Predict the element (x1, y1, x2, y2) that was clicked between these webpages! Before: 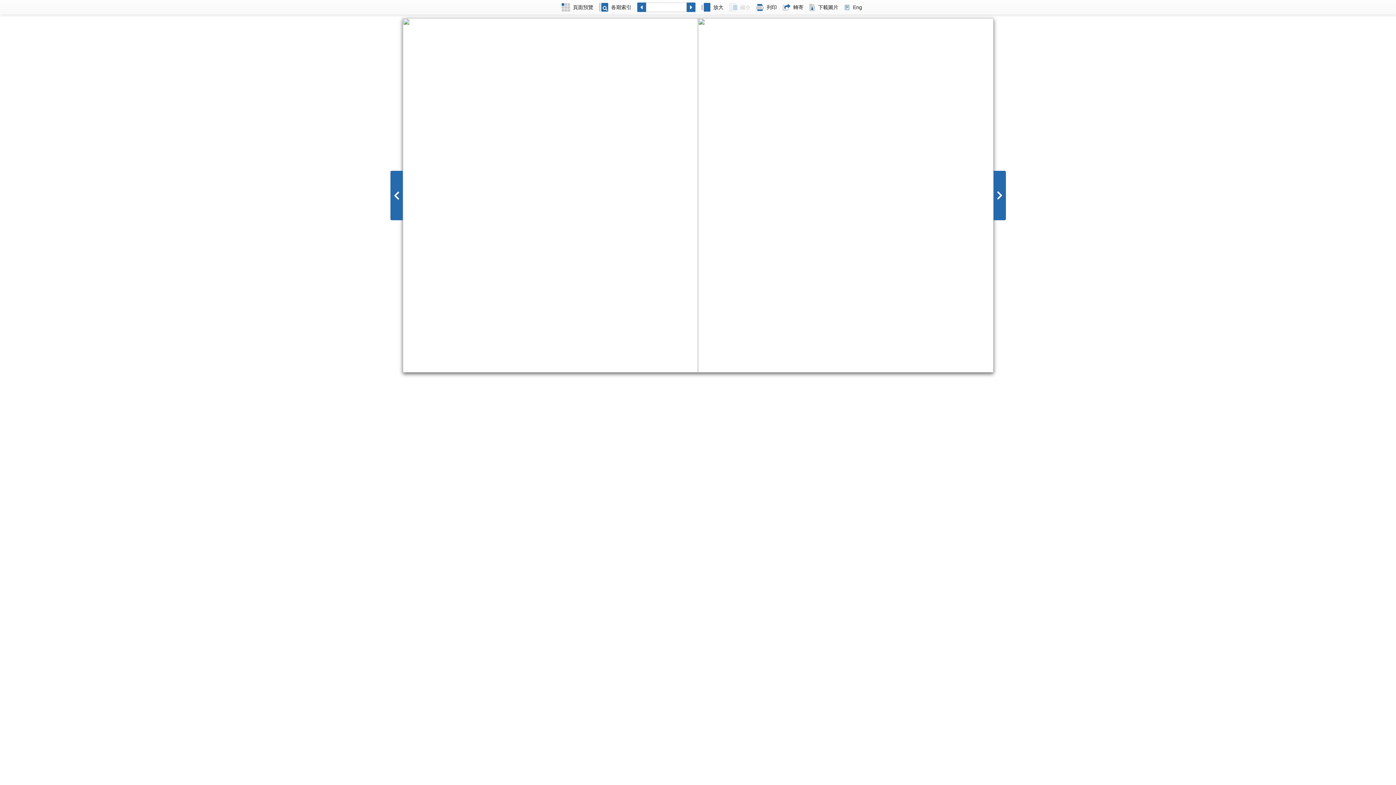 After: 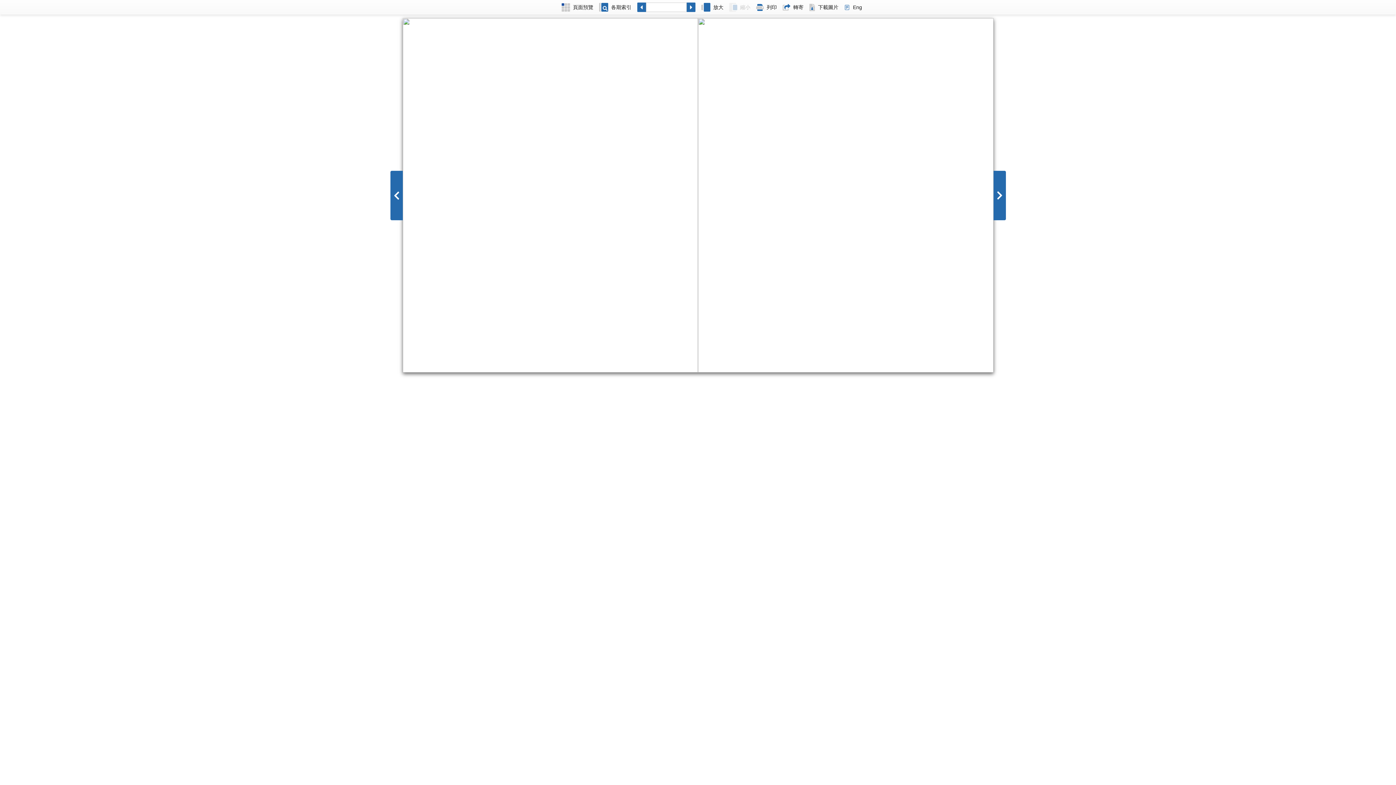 Action: label: 頁面預覽 bbox: (558, 0, 596, 14)